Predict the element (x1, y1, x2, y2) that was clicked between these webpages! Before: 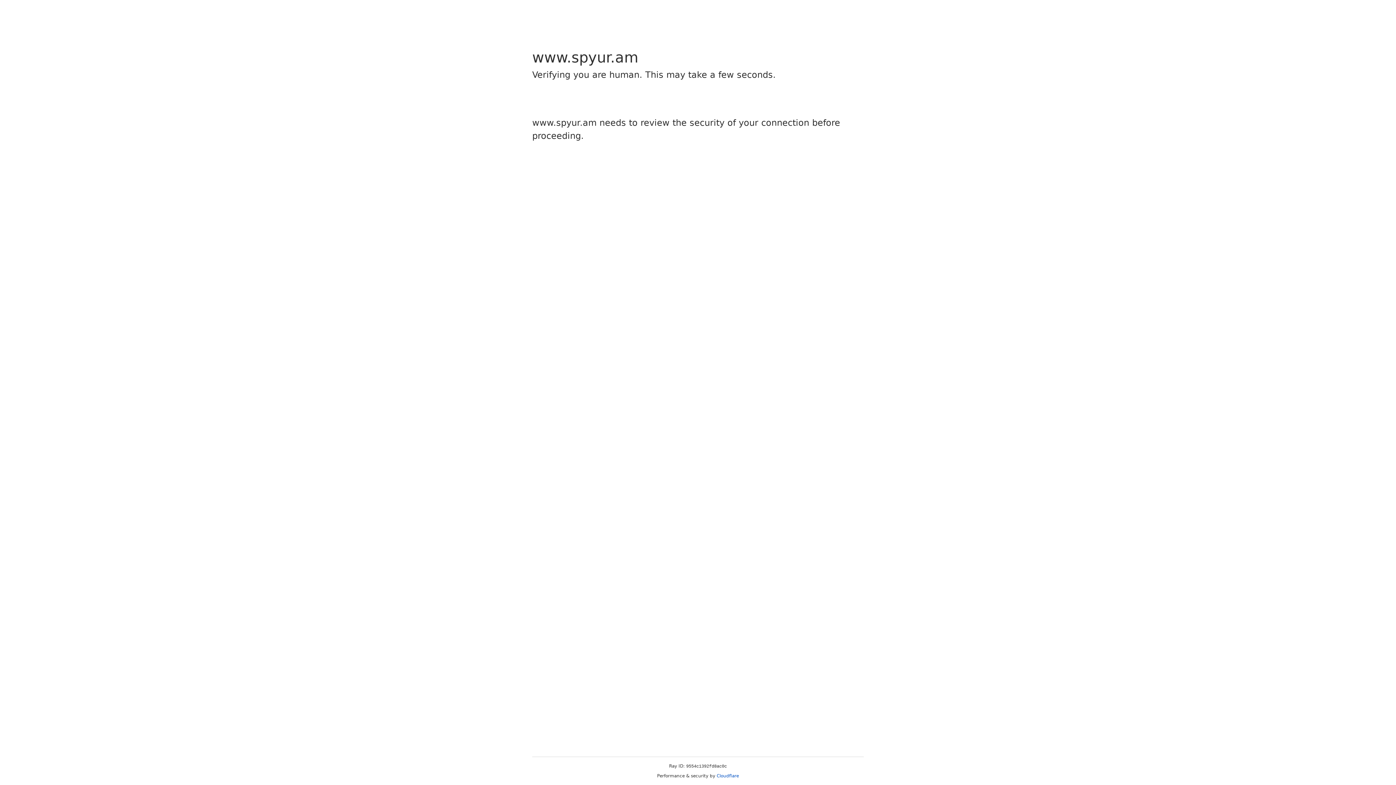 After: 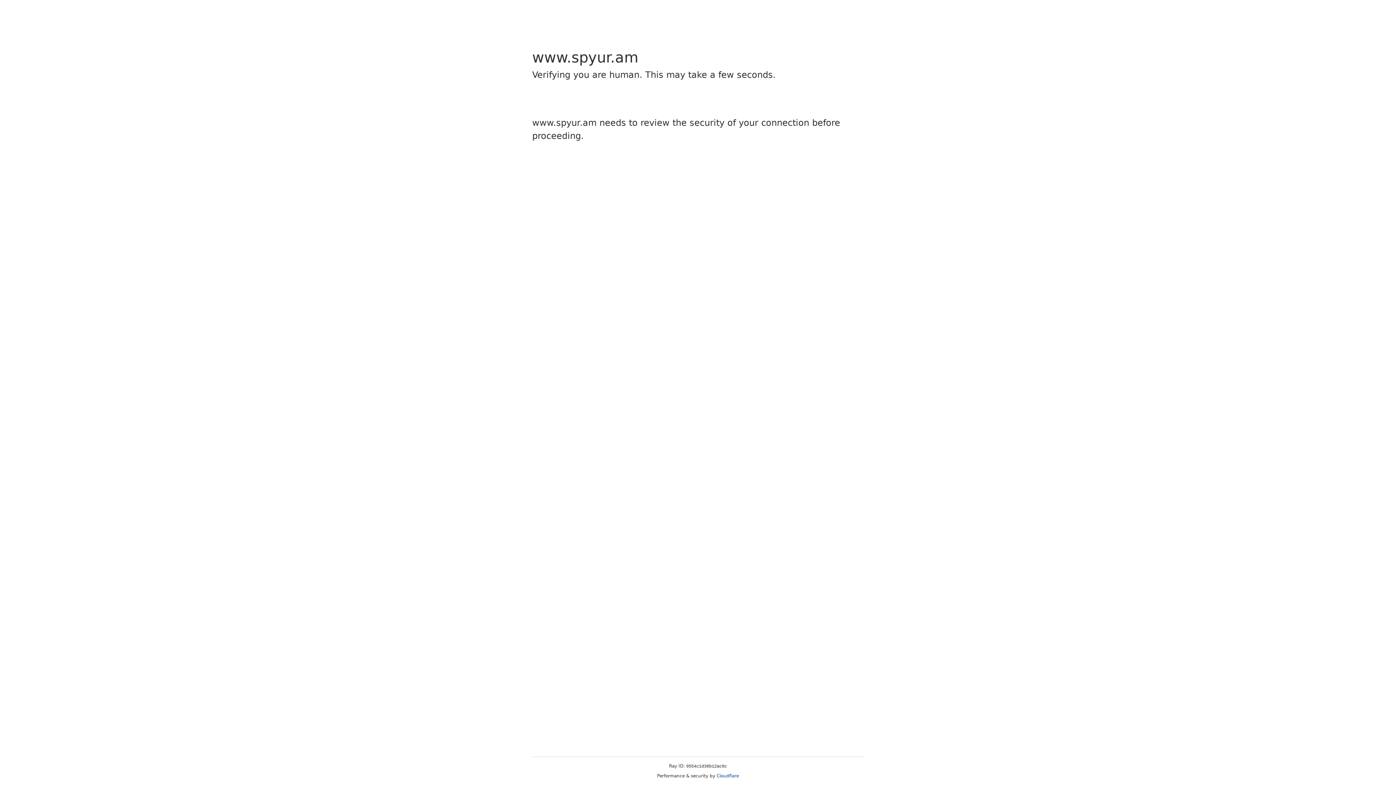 Action: label: Cloudflare bbox: (716, 773, 739, 778)